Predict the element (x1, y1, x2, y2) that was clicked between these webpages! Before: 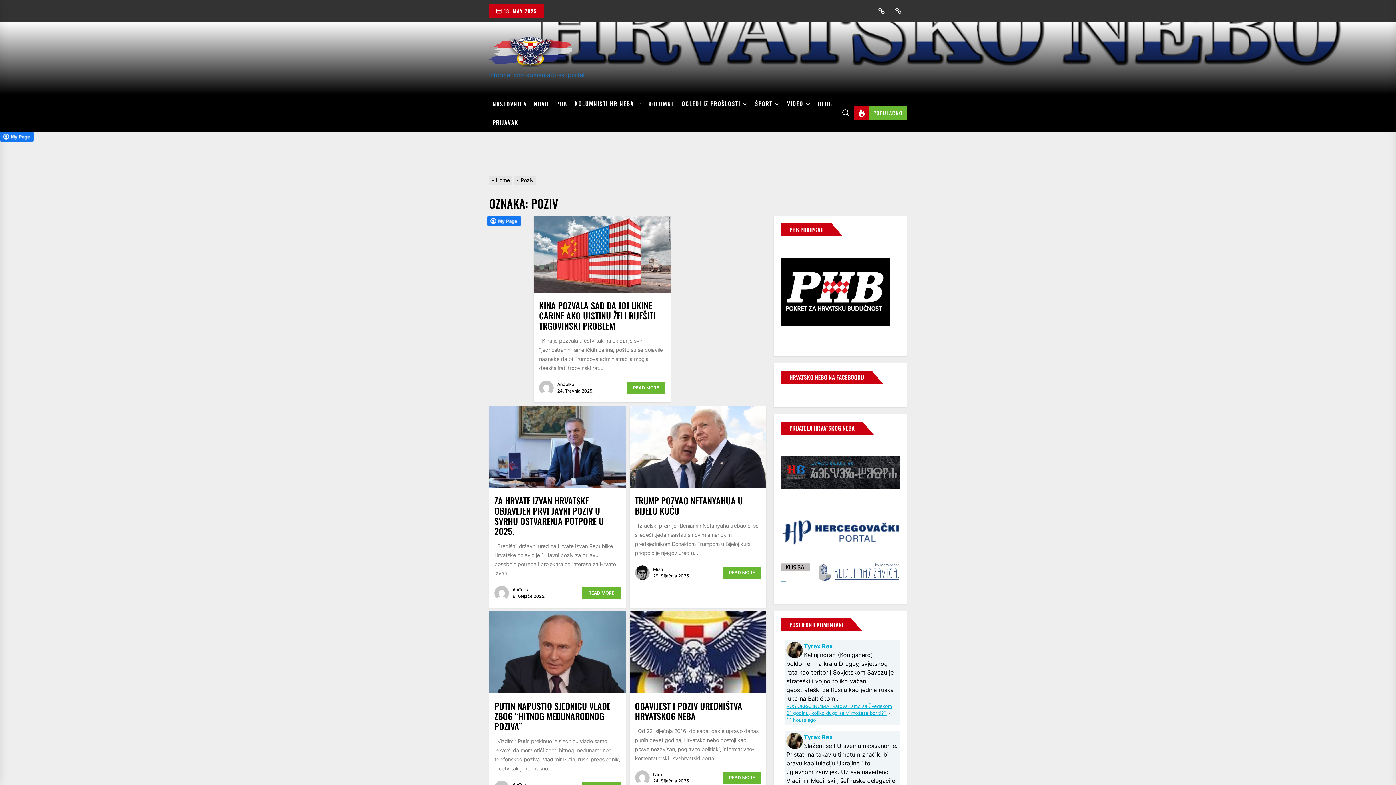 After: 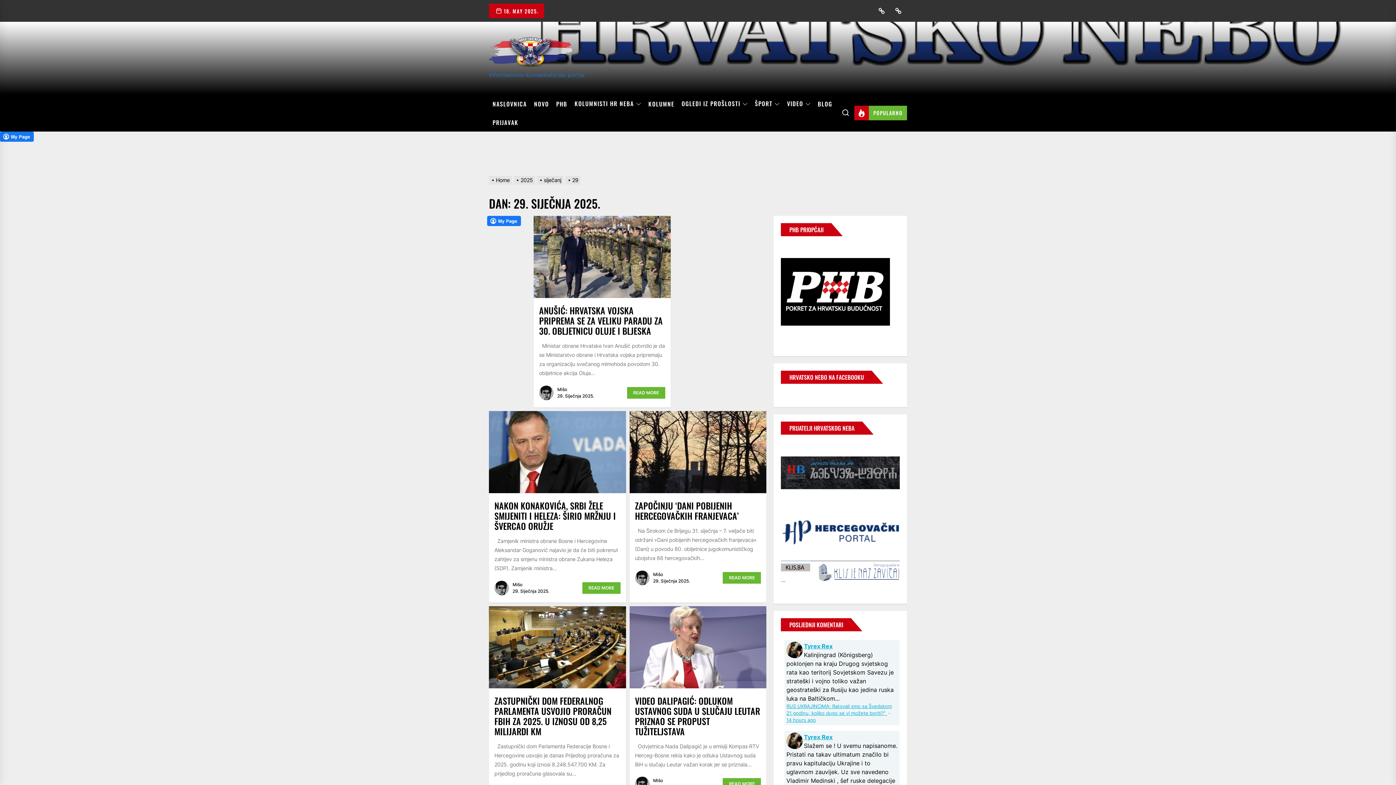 Action: label: 29. Siječnja 2025. bbox: (653, 572, 690, 579)